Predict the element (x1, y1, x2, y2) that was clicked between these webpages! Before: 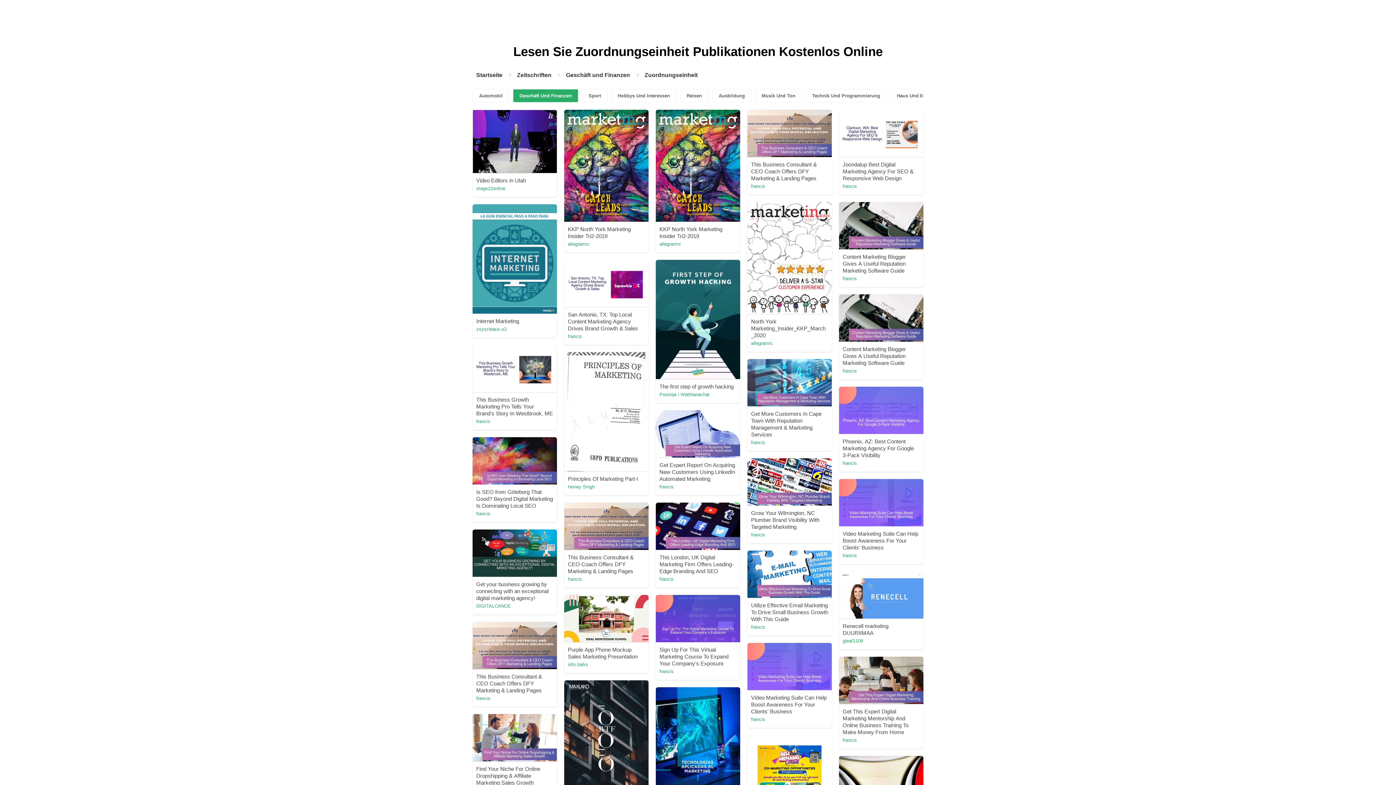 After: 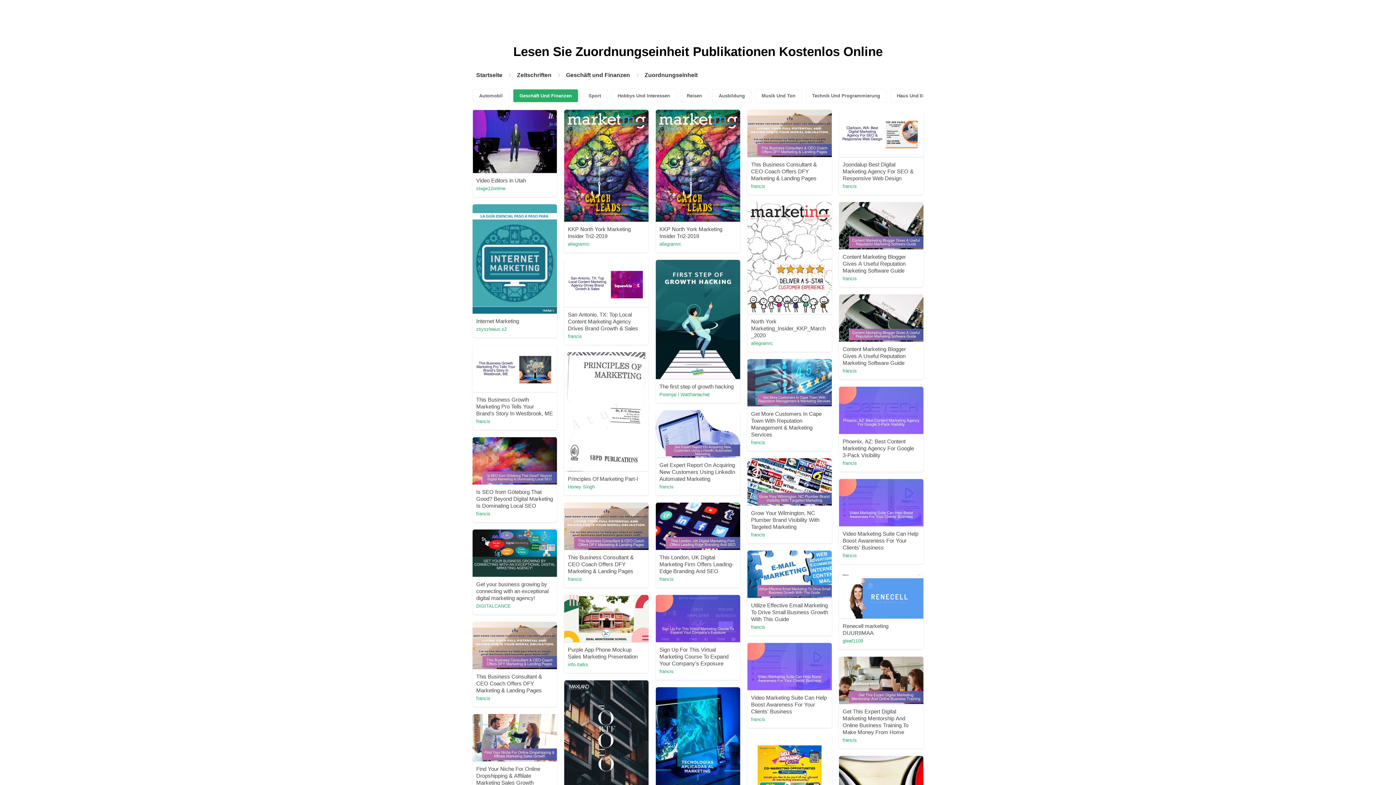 Action: bbox: (842, 460, 857, 466) label: francis